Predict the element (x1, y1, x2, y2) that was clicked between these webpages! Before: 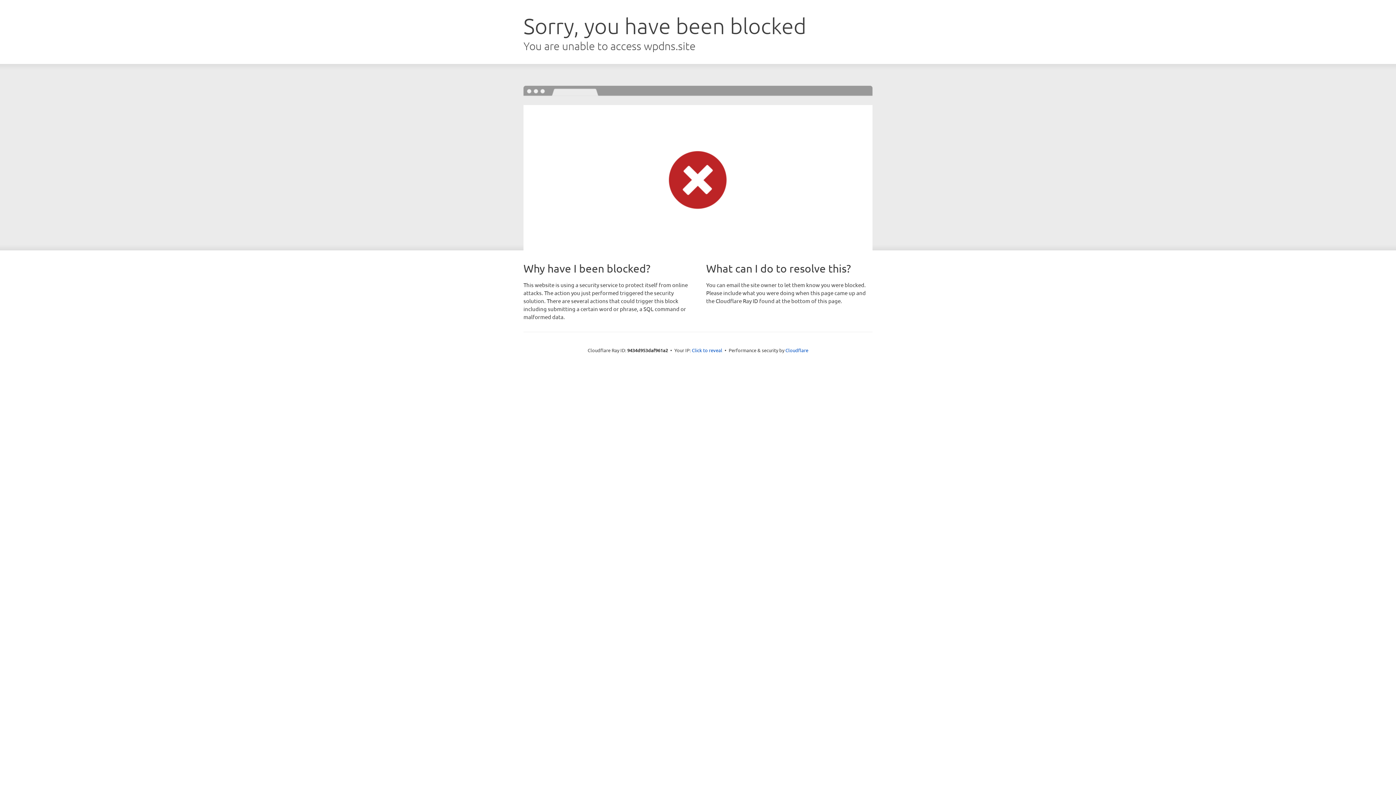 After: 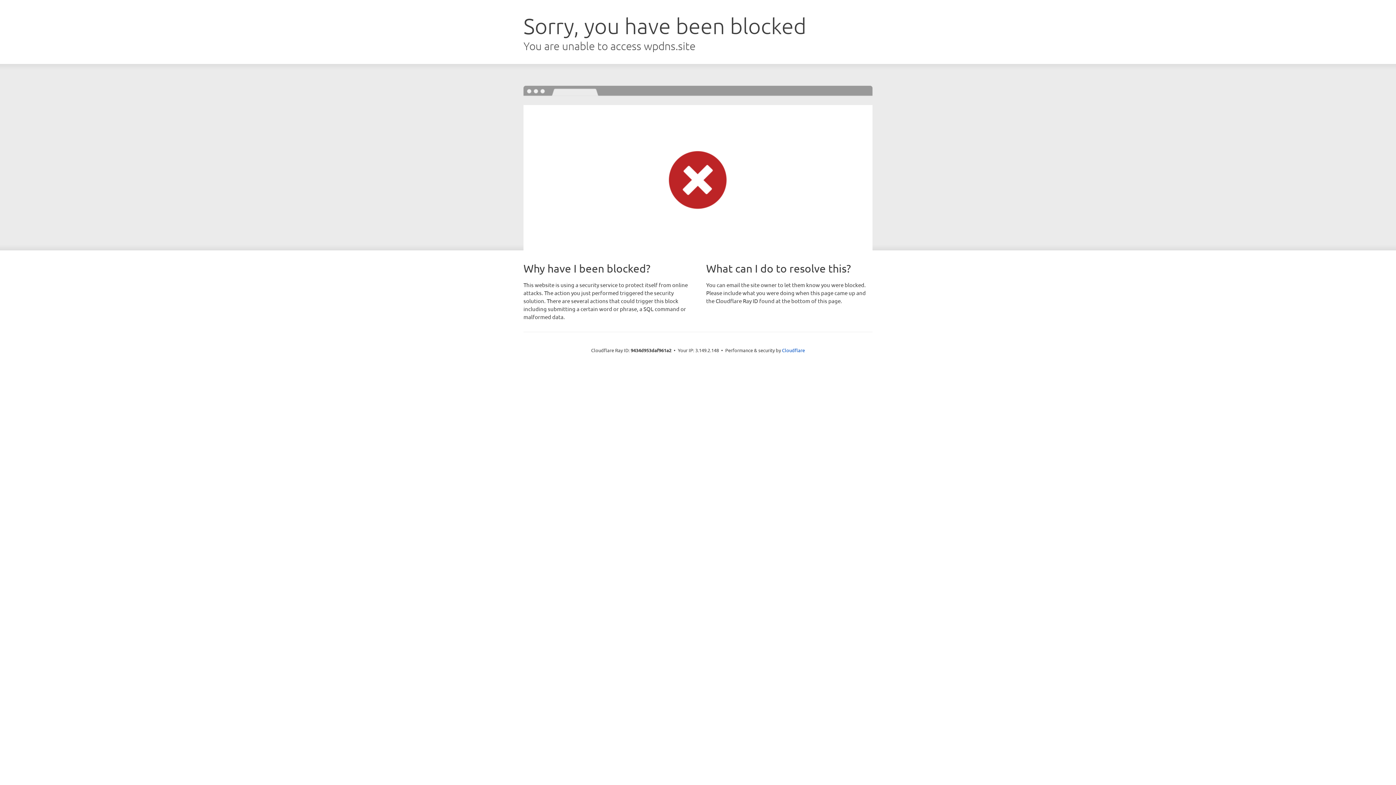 Action: label: Click to reveal bbox: (692, 346, 722, 353)